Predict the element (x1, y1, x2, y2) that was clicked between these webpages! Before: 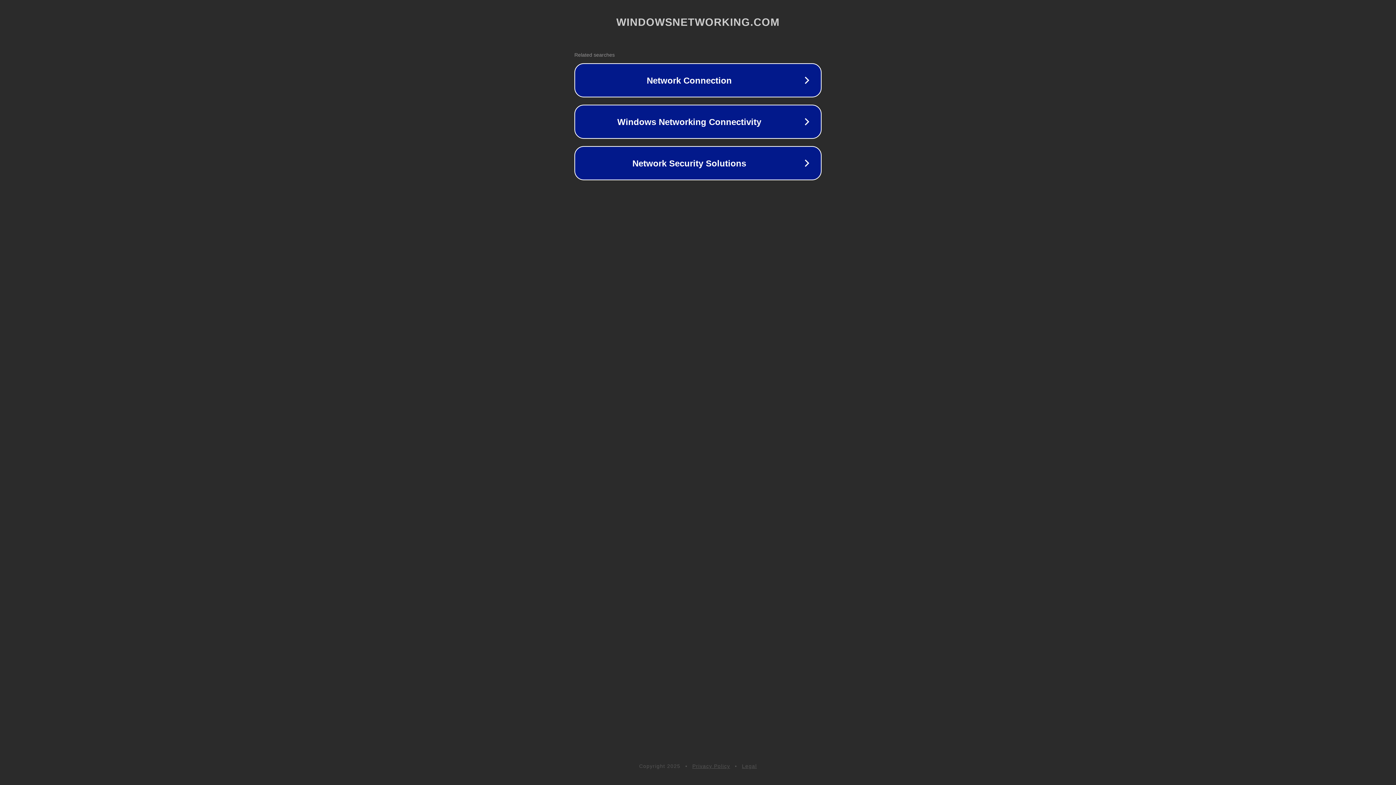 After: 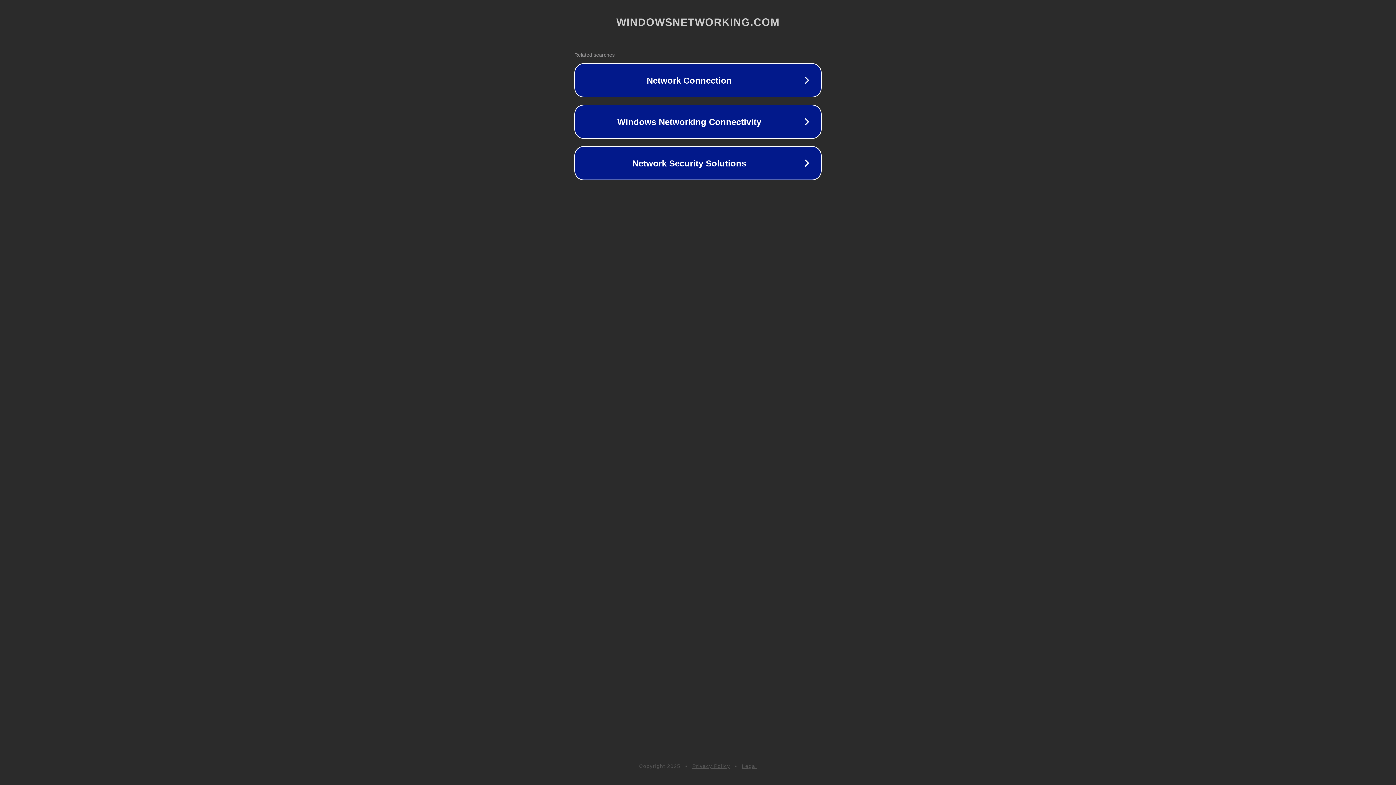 Action: bbox: (742, 763, 757, 769) label: Legal